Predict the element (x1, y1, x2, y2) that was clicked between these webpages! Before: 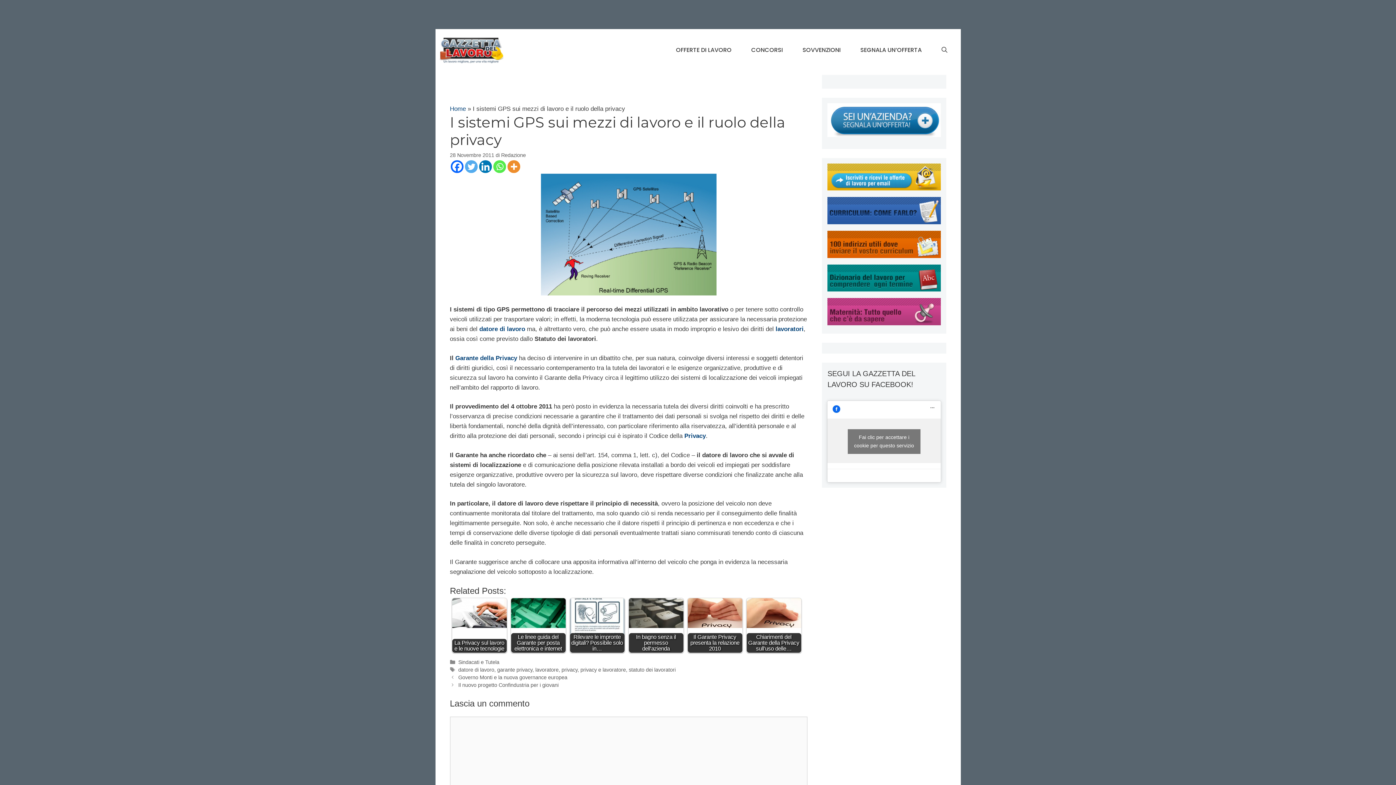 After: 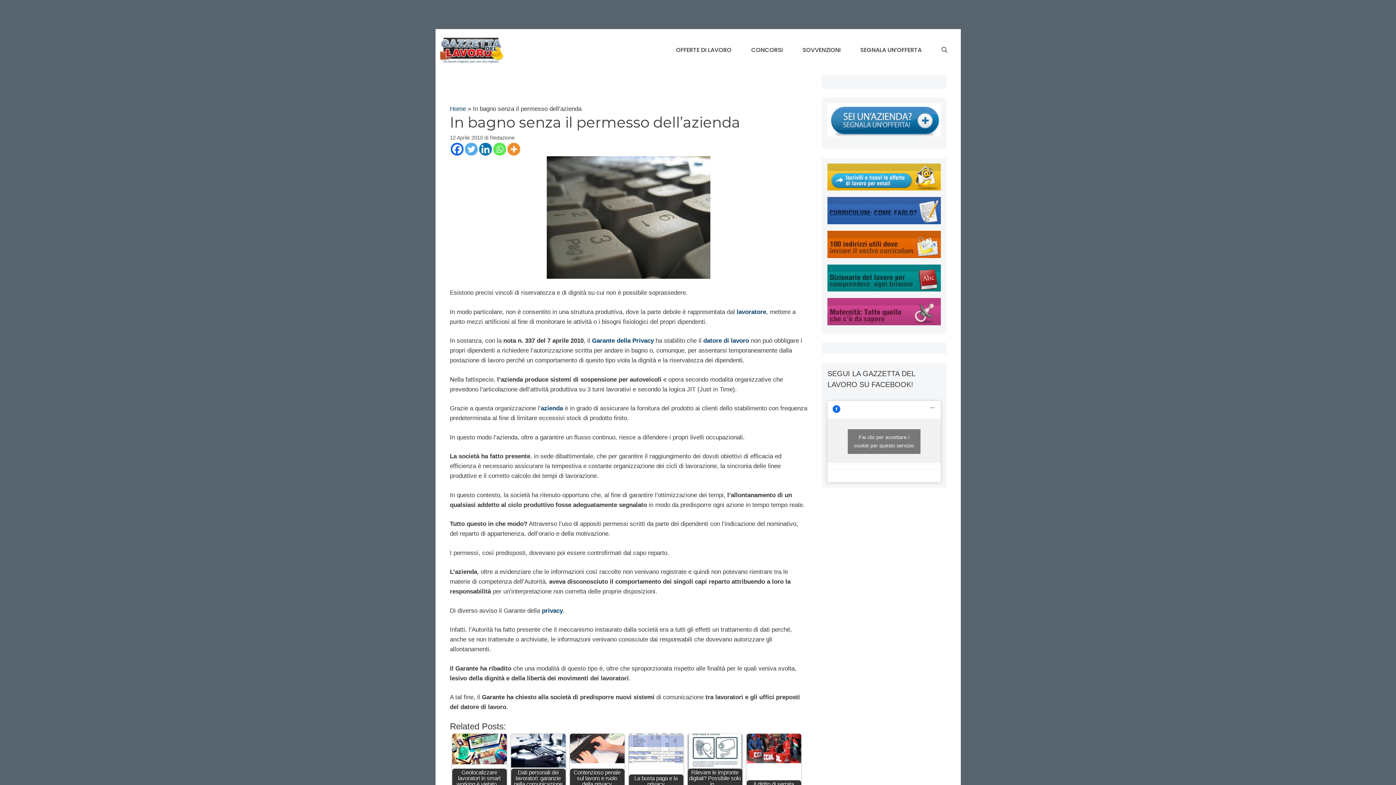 Action: label: In bagno senza il permesso dell'azienda bbox: (628, 598, 683, 653)